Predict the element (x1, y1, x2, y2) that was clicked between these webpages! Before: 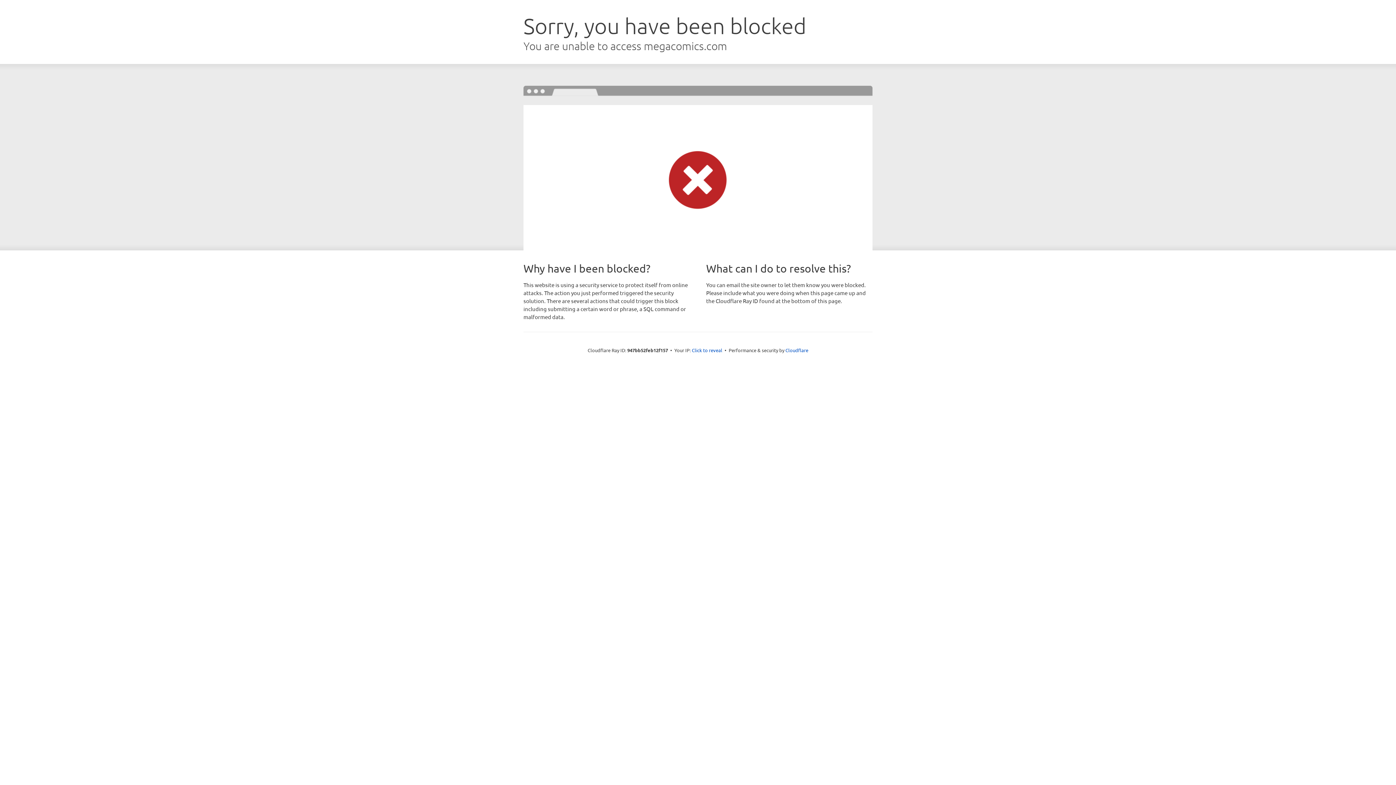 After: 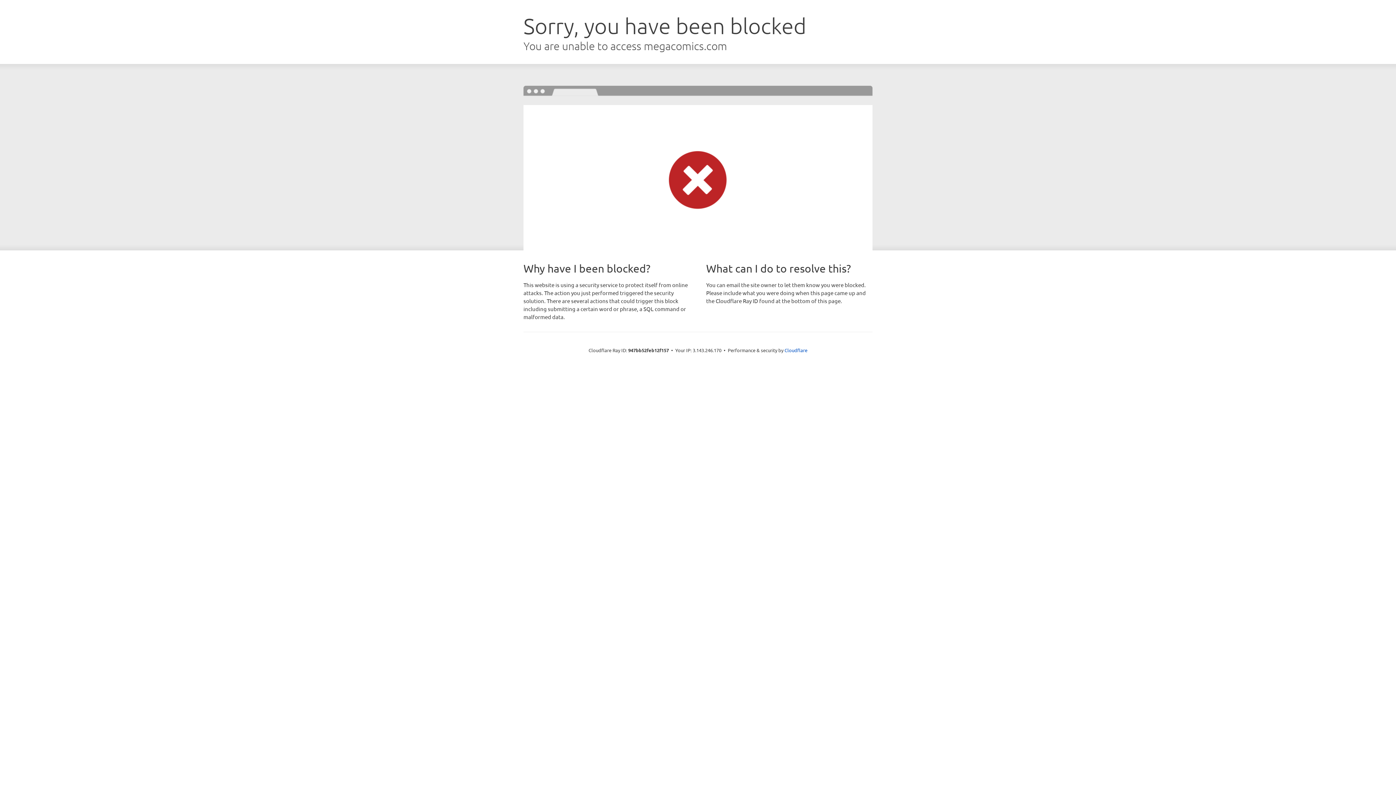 Action: label: Click to reveal bbox: (692, 346, 722, 353)